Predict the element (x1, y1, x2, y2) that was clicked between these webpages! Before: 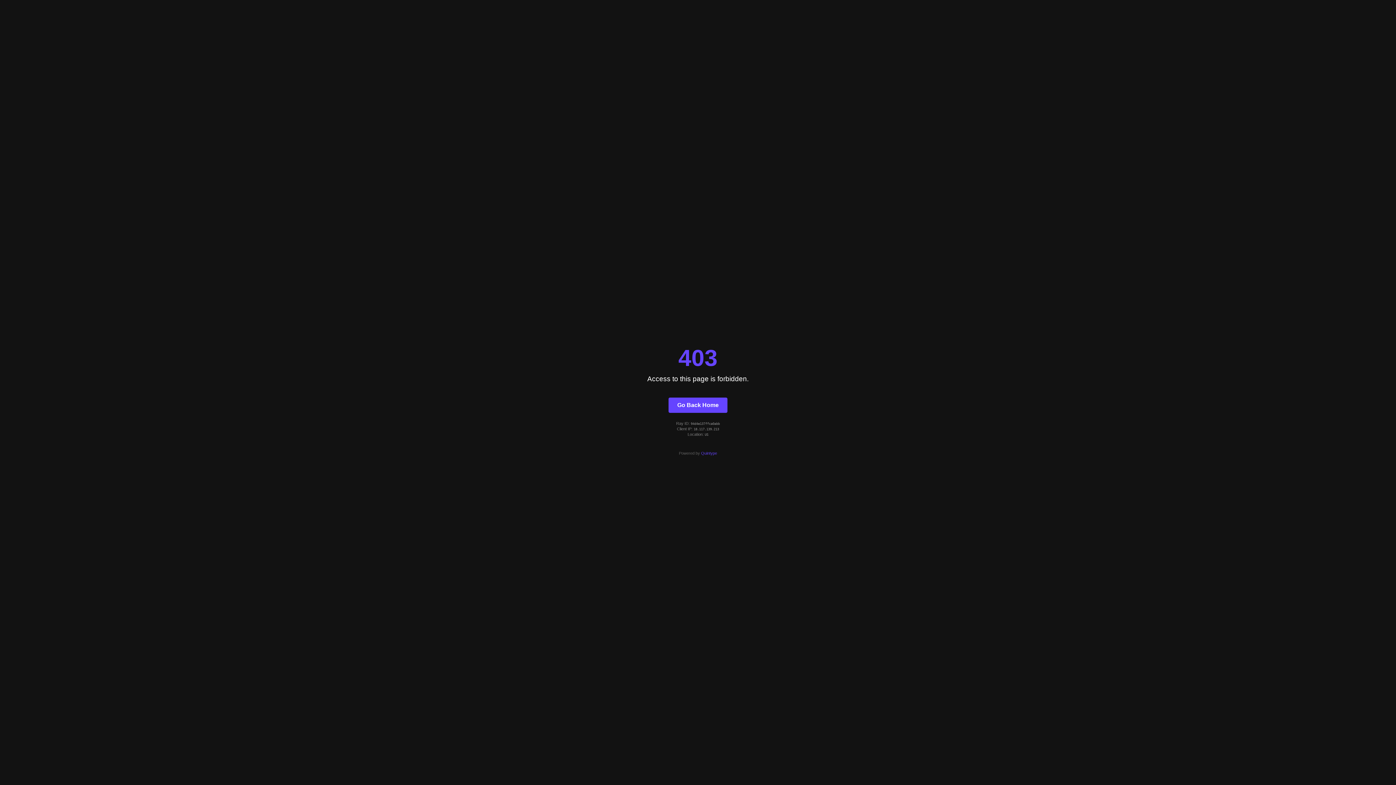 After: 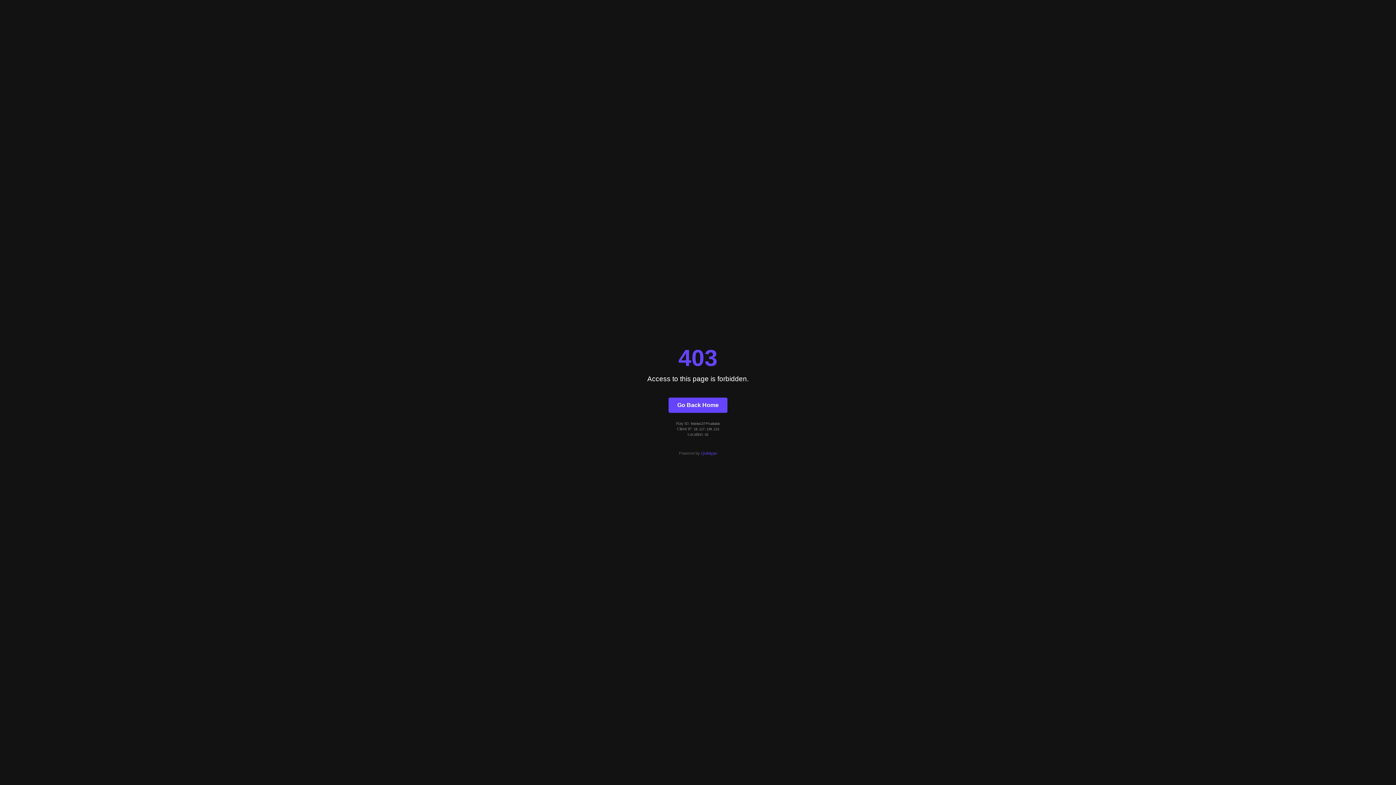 Action: label: Quintype bbox: (701, 451, 717, 455)